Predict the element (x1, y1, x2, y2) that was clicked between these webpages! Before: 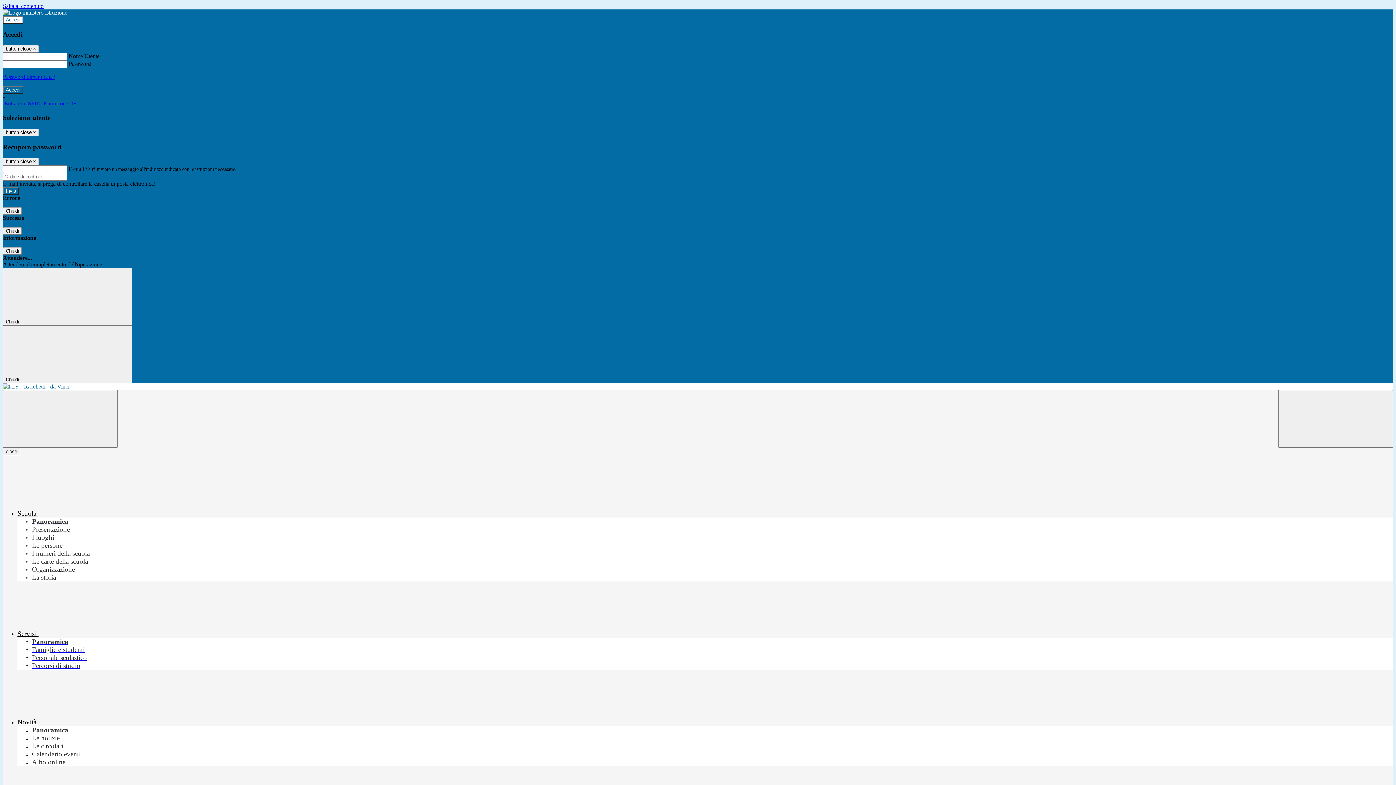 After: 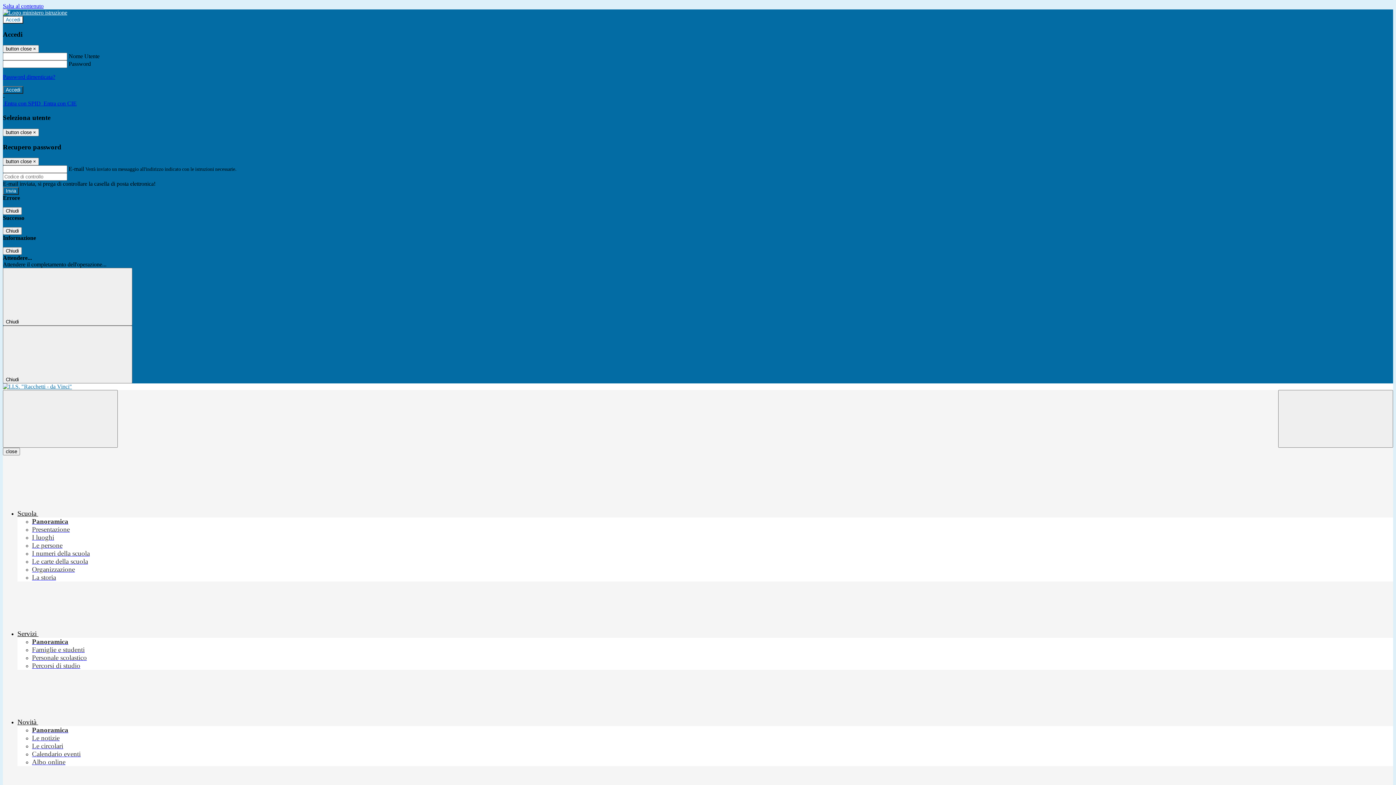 Action: bbox: (32, 517, 68, 525) label: Panoramica